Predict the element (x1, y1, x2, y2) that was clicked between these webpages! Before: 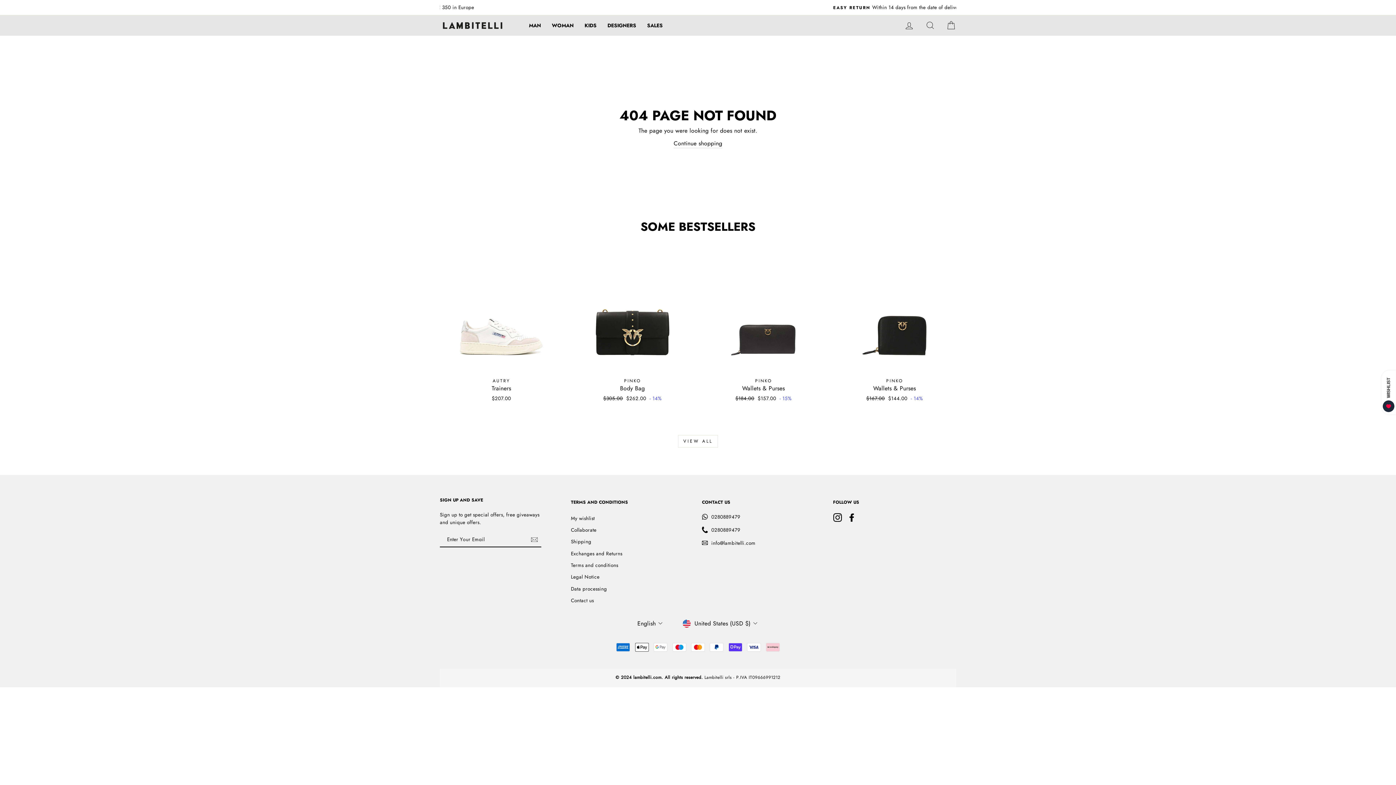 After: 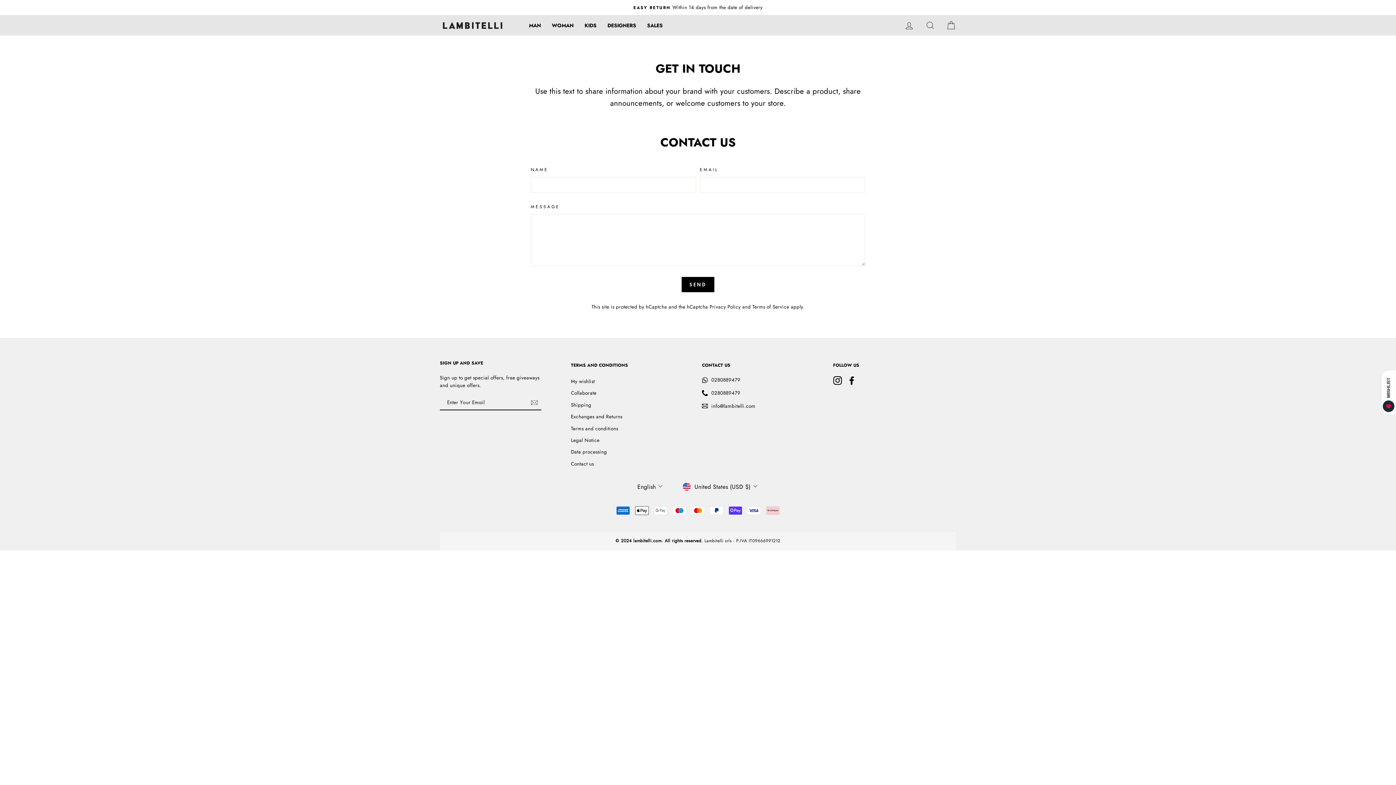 Action: bbox: (571, 595, 594, 606) label: Contact us